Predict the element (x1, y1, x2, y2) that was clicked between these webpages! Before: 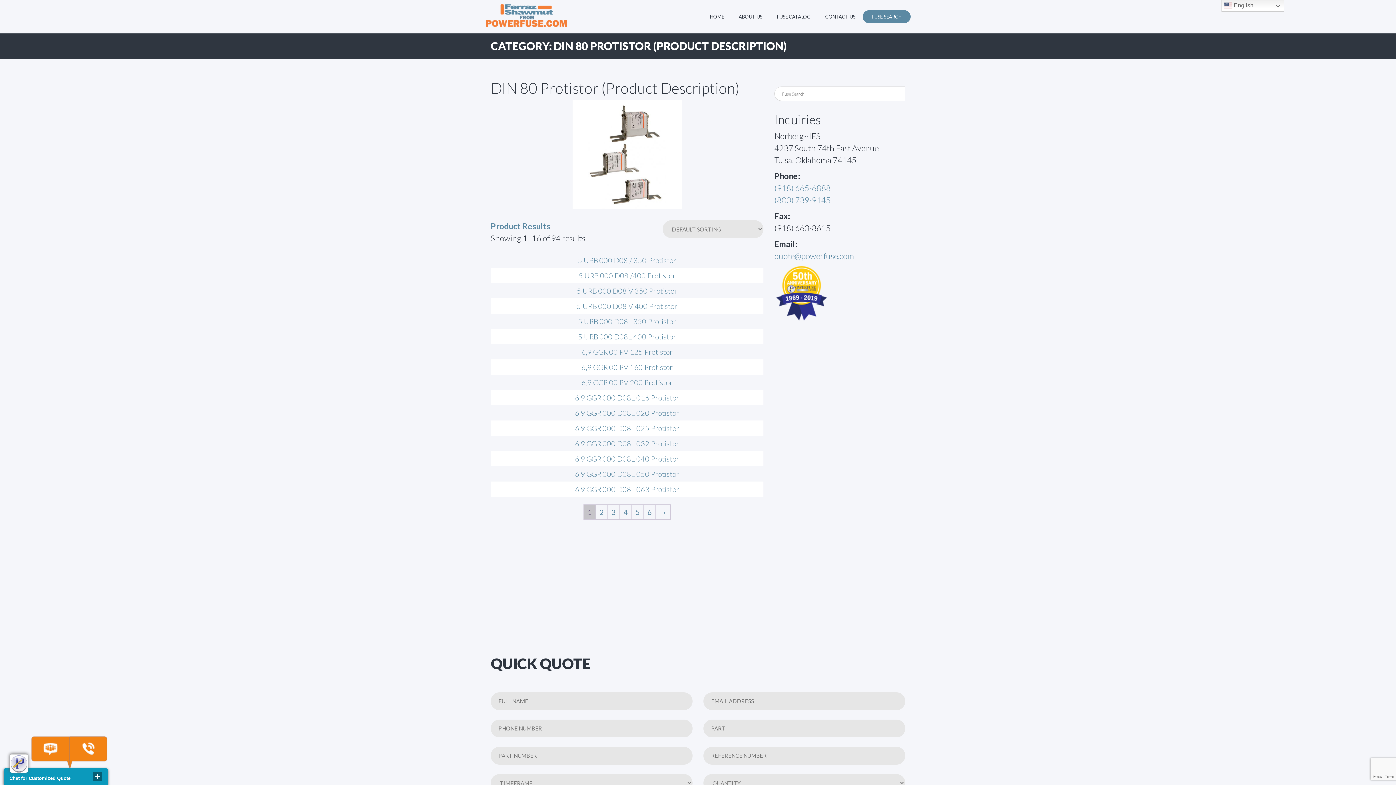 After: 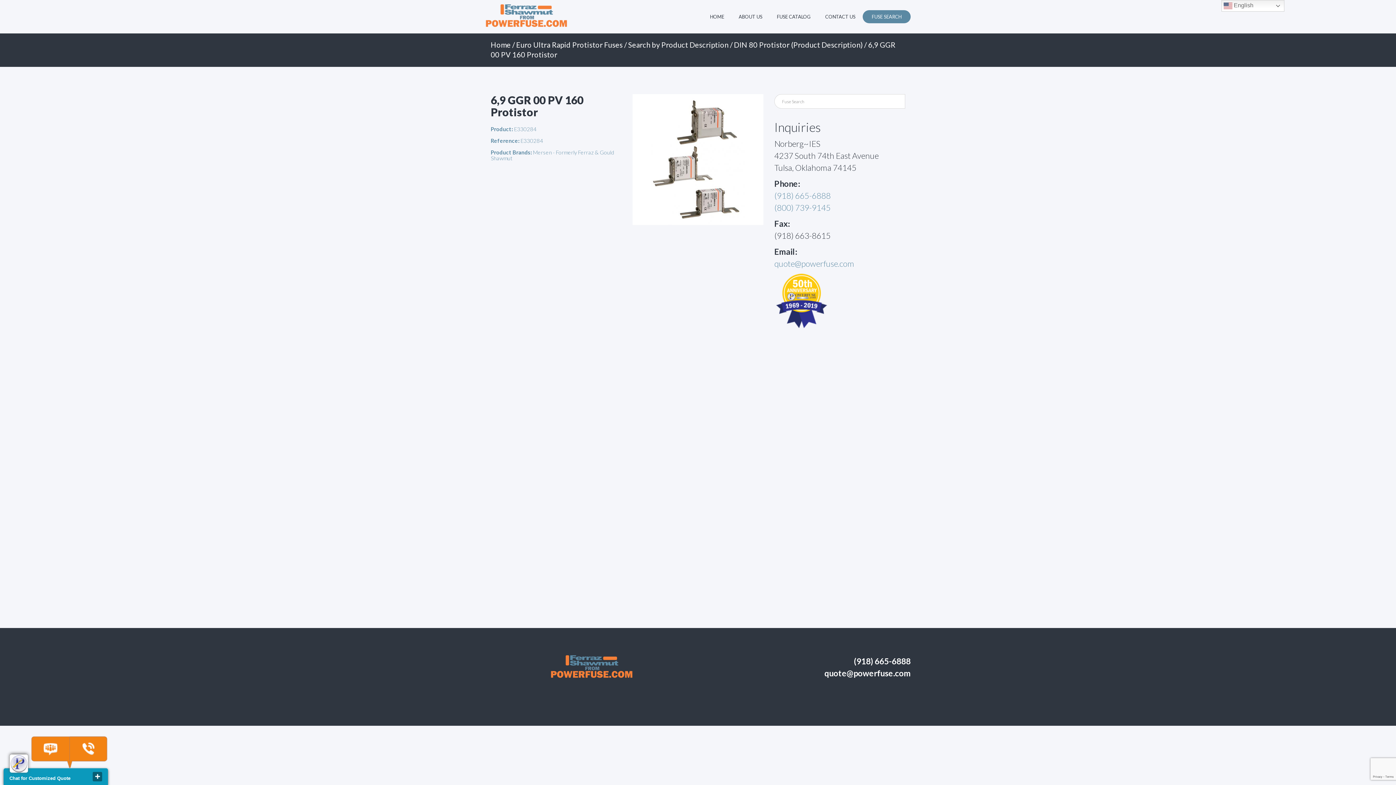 Action: bbox: (490, 359, 763, 374) label: 6,9 GGR 00 PV 160 Protistor